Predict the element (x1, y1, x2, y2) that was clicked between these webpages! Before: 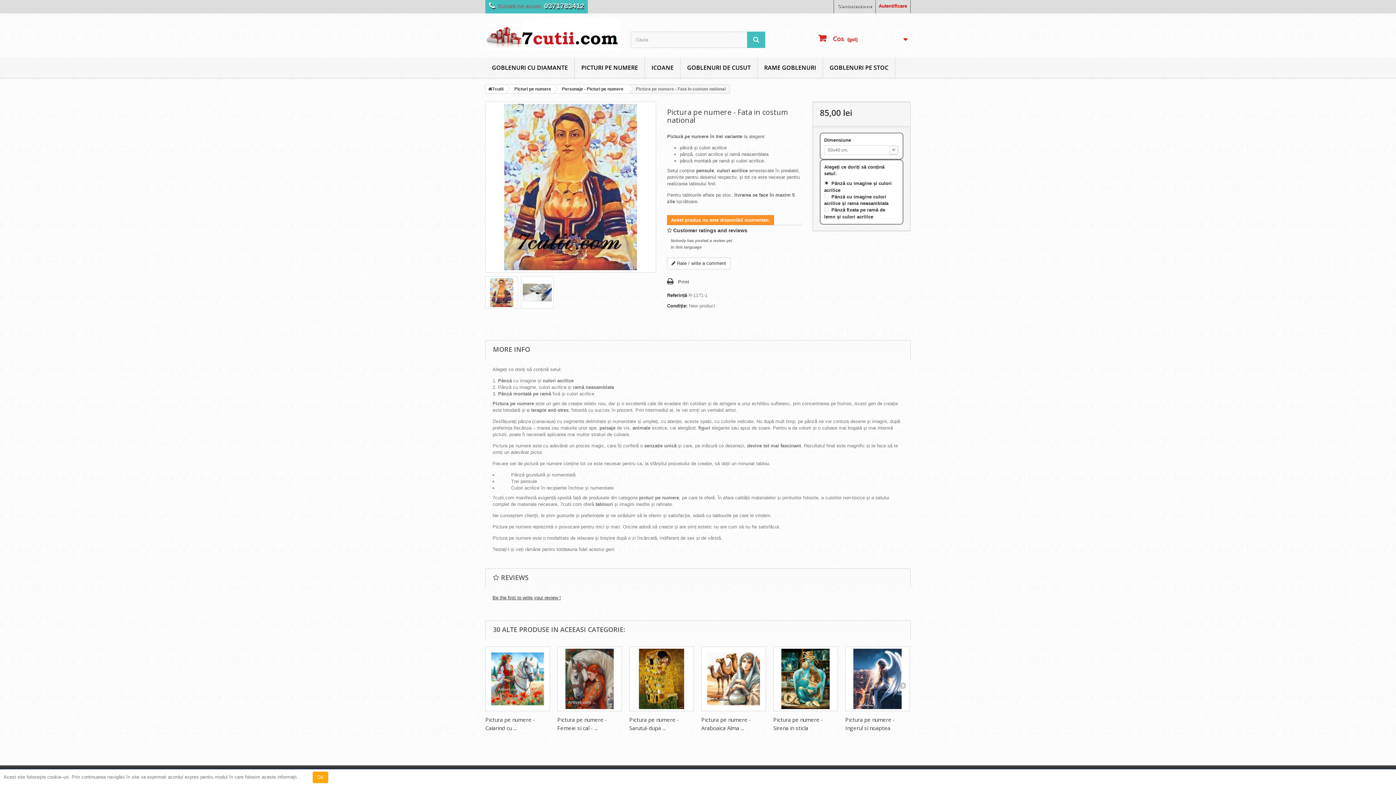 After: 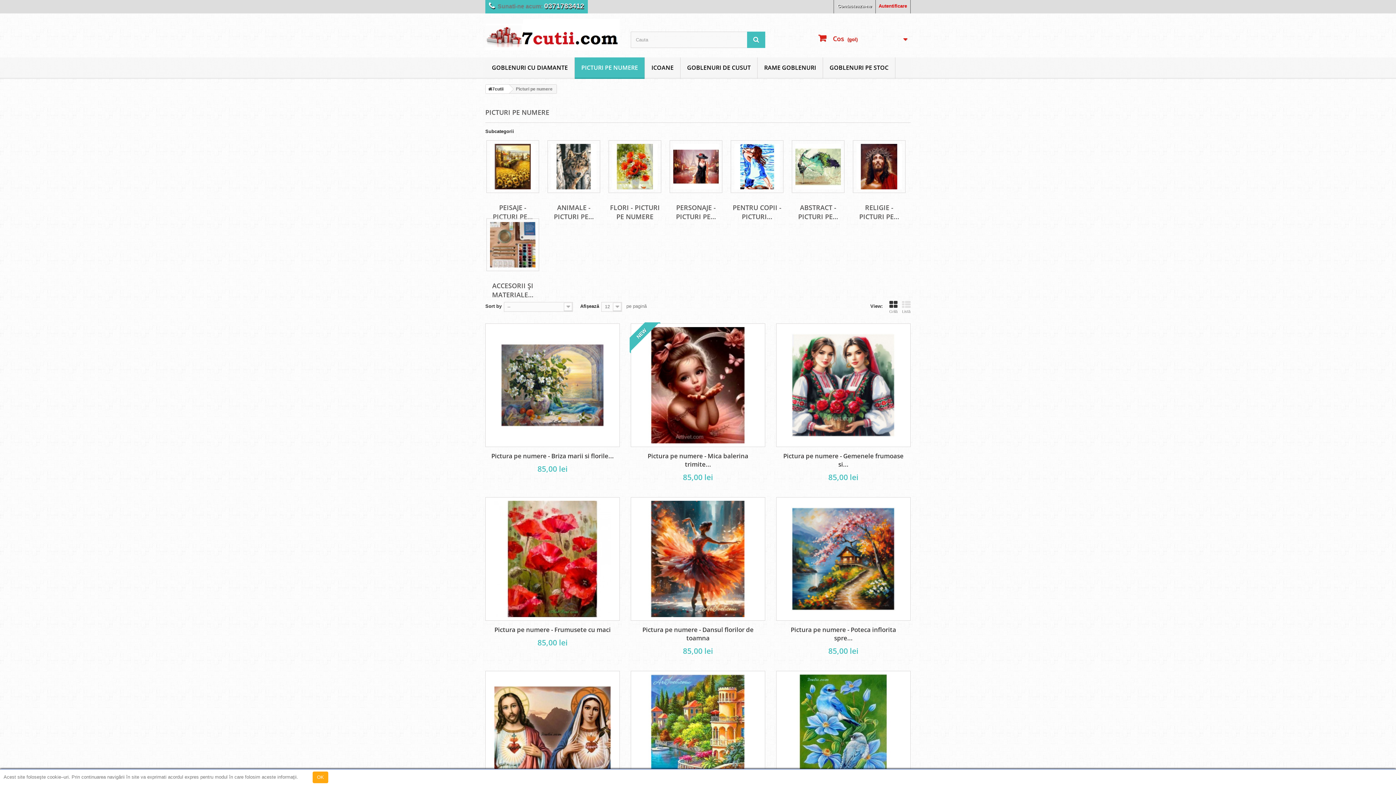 Action: label: PICTURI PE NUMERE bbox: (574, 57, 644, 78)